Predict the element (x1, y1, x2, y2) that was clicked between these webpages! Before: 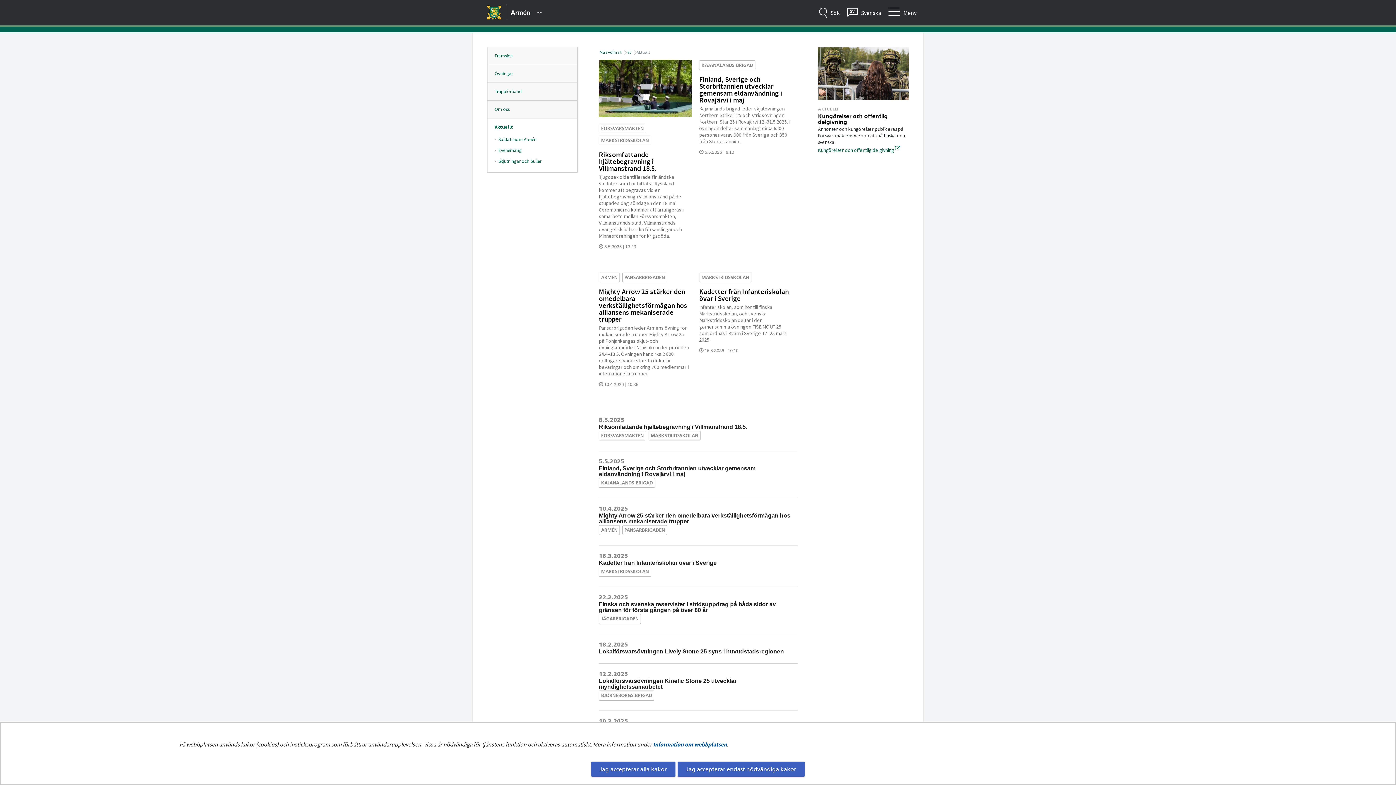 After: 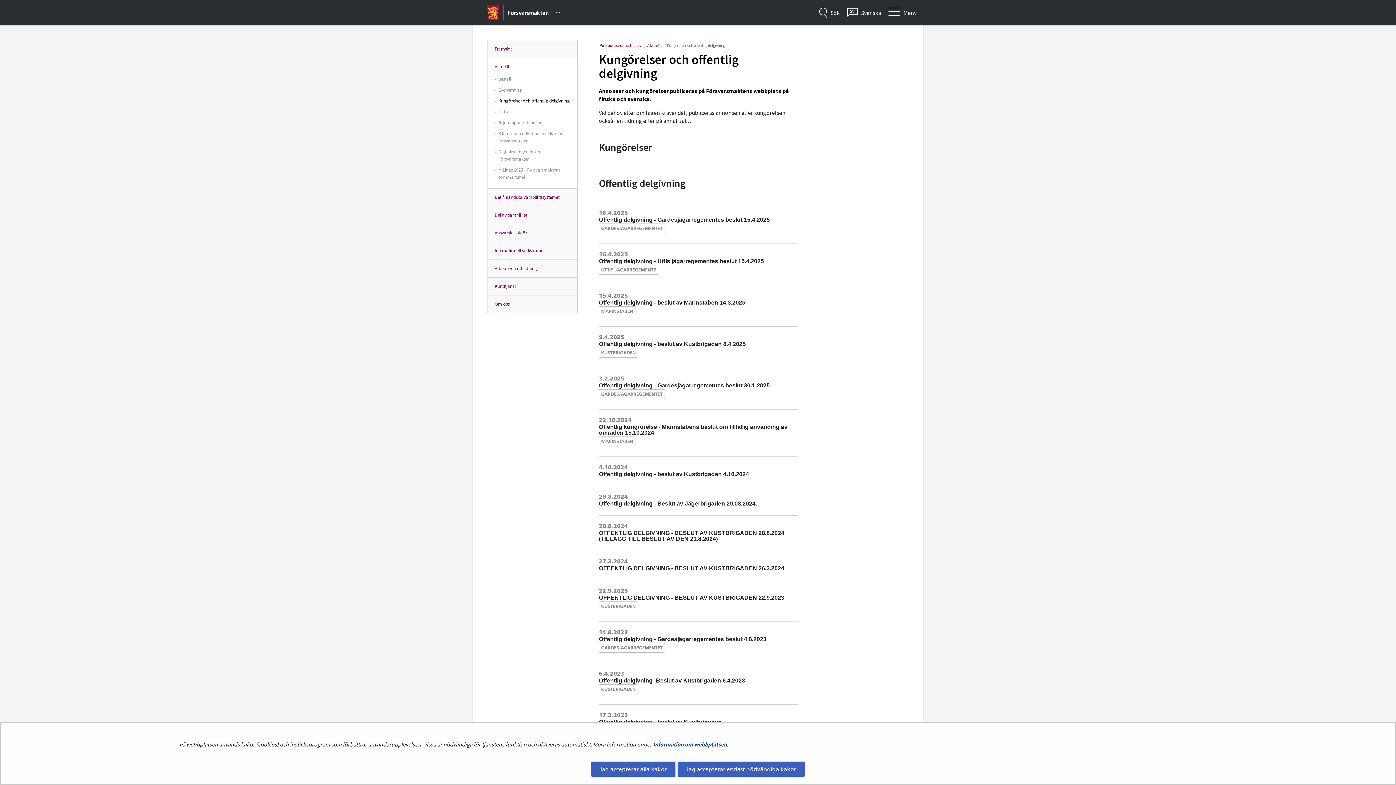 Action: bbox: (818, 147, 900, 153) label: Kungörelser och offentlig delgivning
Länk till en annan webbplats